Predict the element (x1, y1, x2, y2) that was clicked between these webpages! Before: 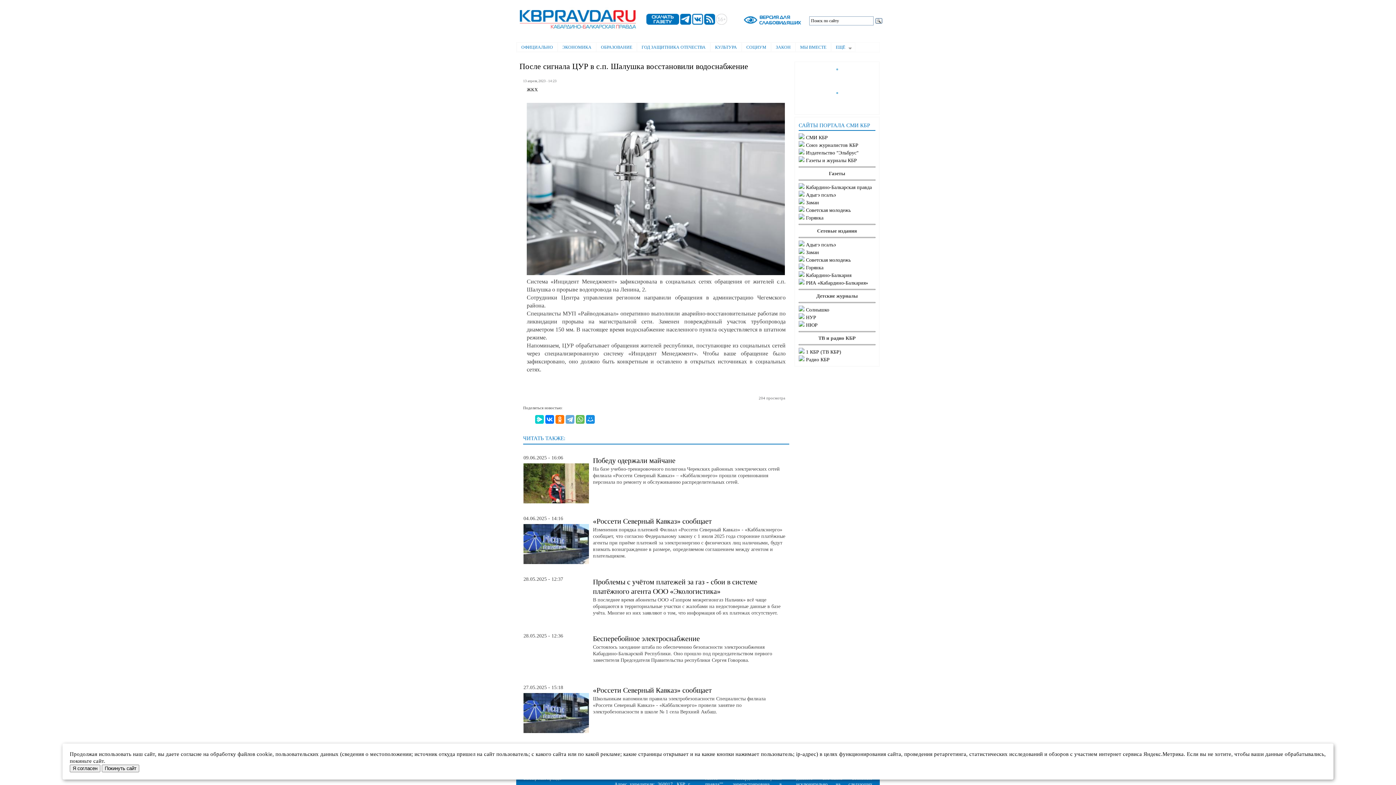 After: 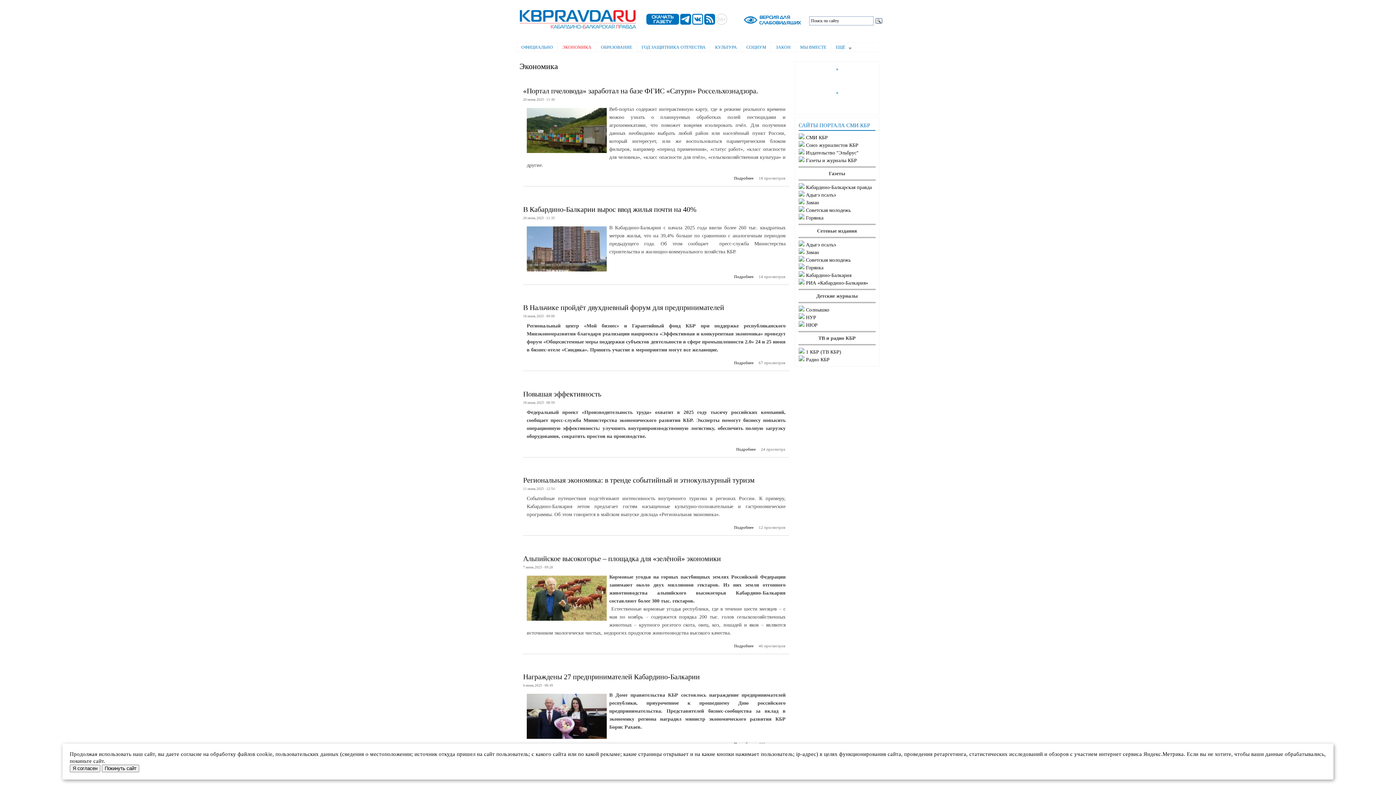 Action: bbox: (557, 42, 596, 52) label: ЭКОНОМИКА